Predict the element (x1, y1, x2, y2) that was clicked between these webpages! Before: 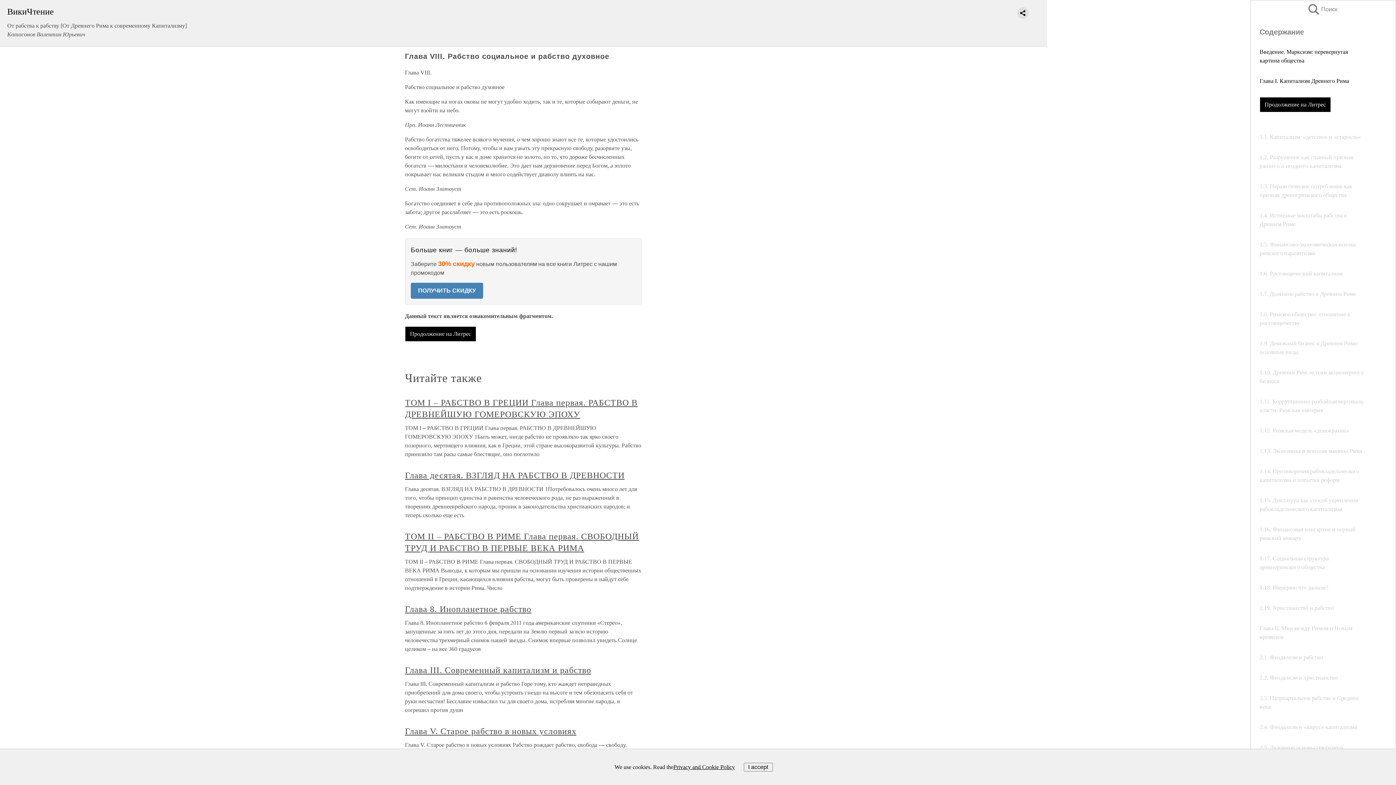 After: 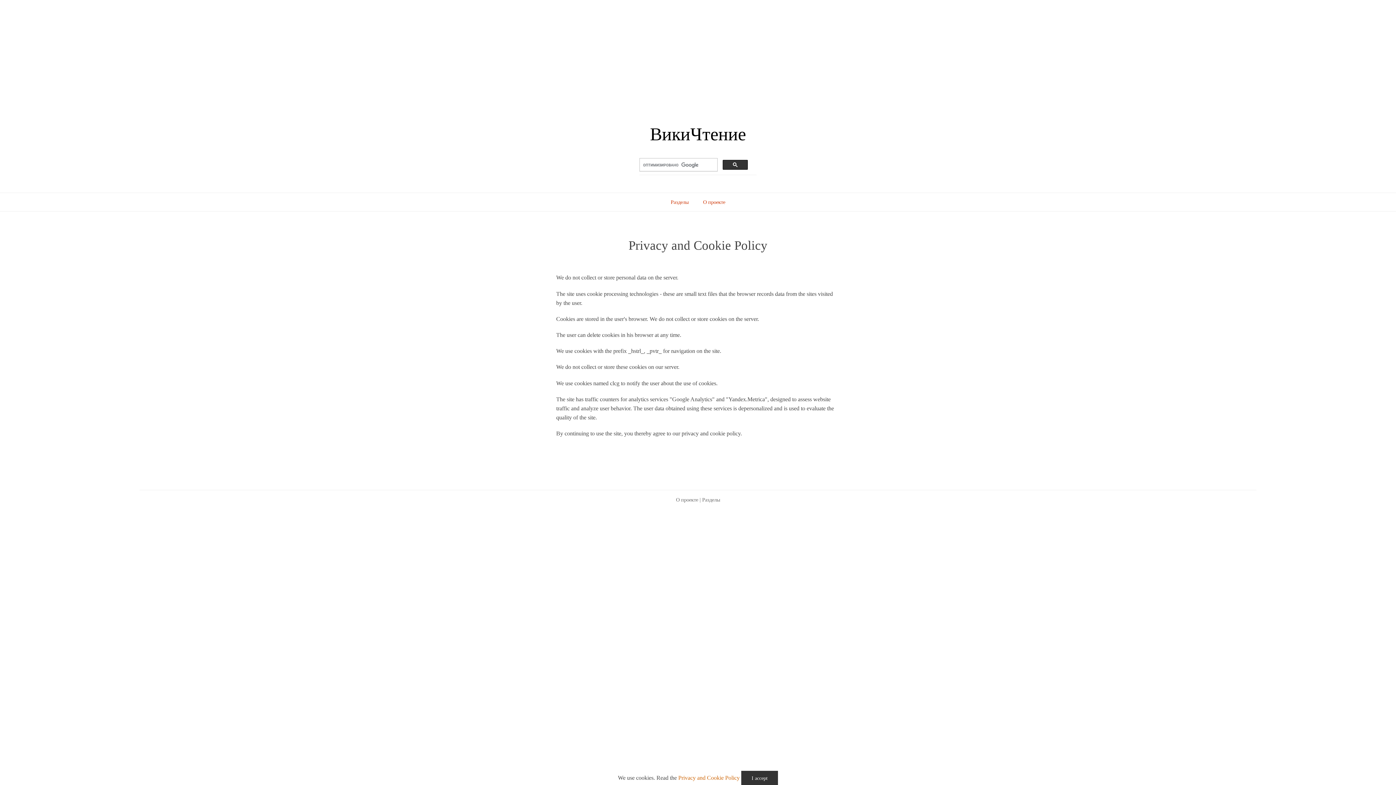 Action: bbox: (673, 763, 735, 771) label: Privacy and Cookie Policy